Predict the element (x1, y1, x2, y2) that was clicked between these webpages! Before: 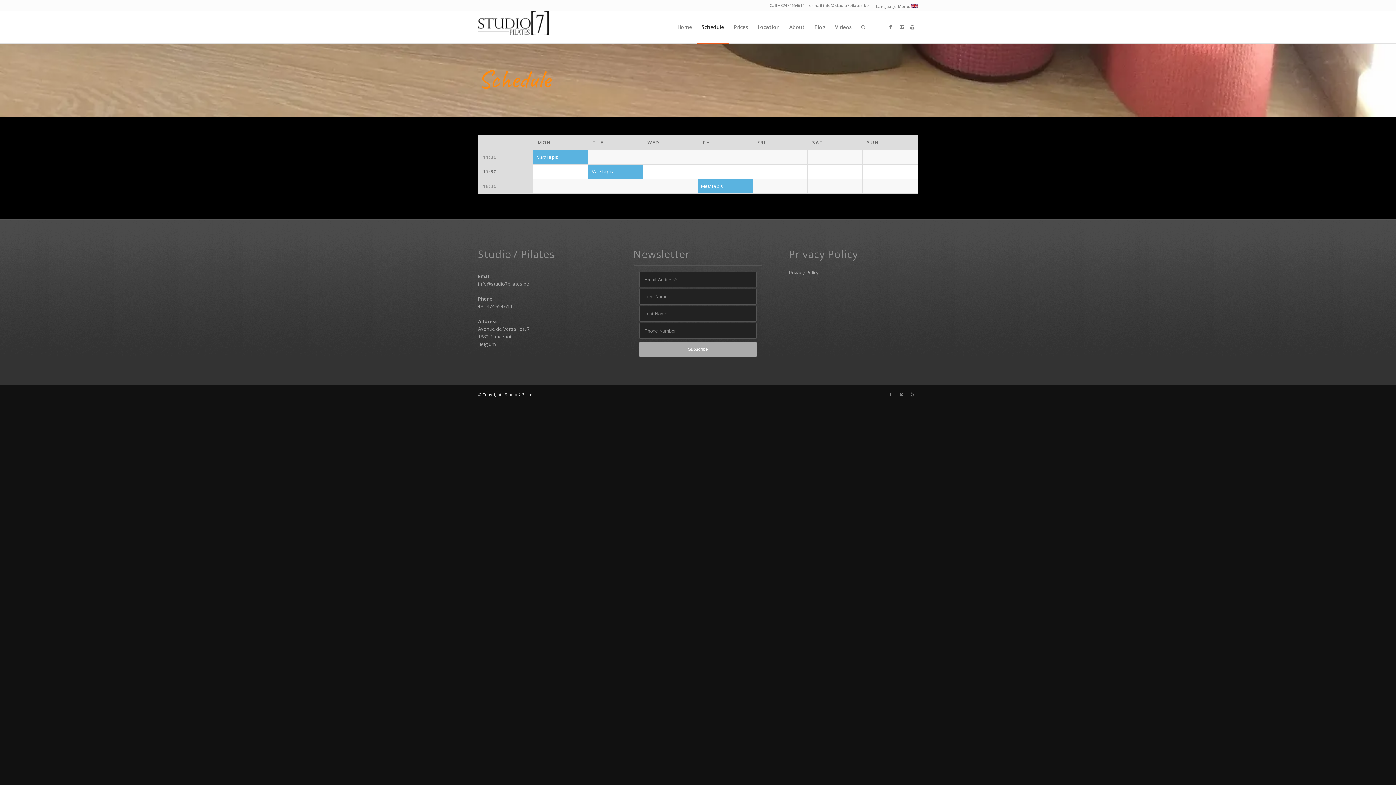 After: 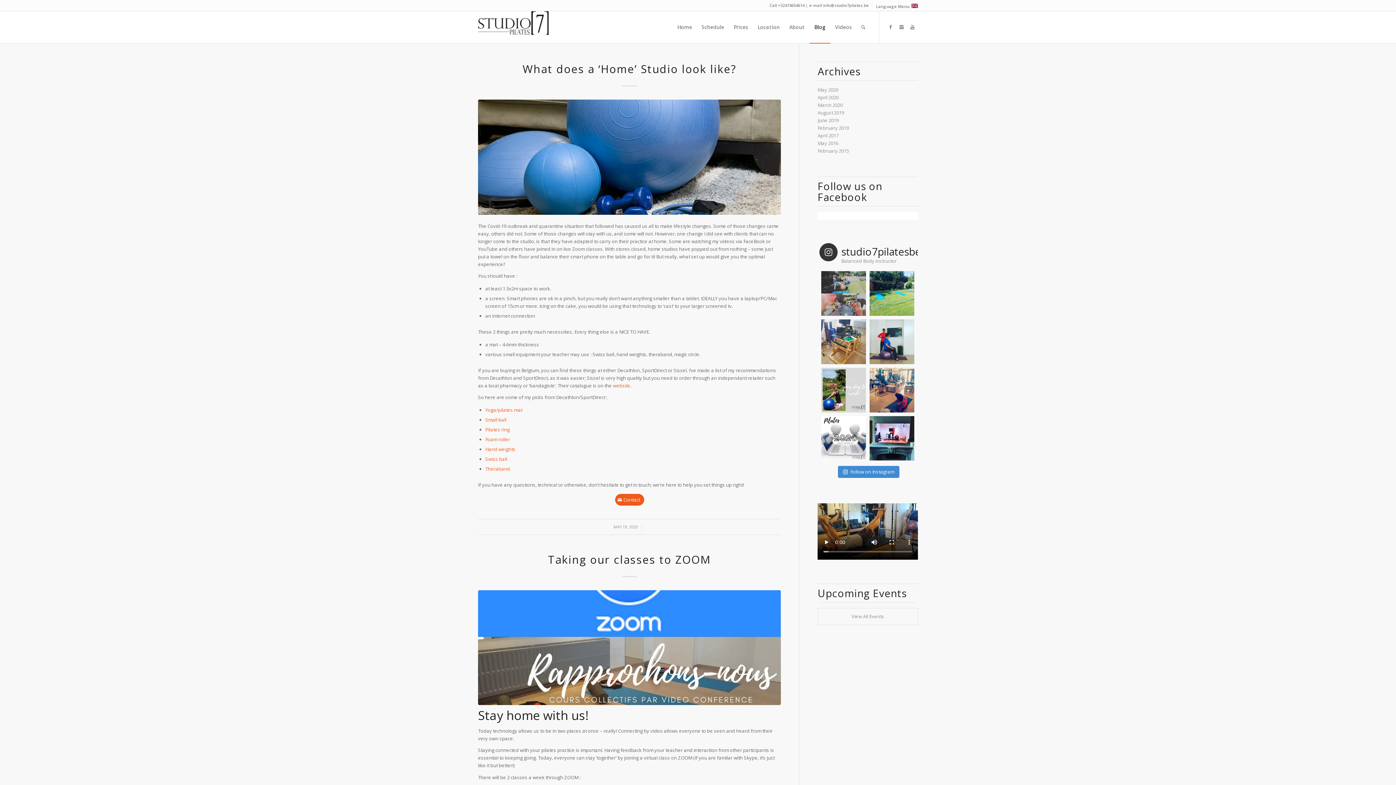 Action: bbox: (809, 11, 830, 43) label: Blog